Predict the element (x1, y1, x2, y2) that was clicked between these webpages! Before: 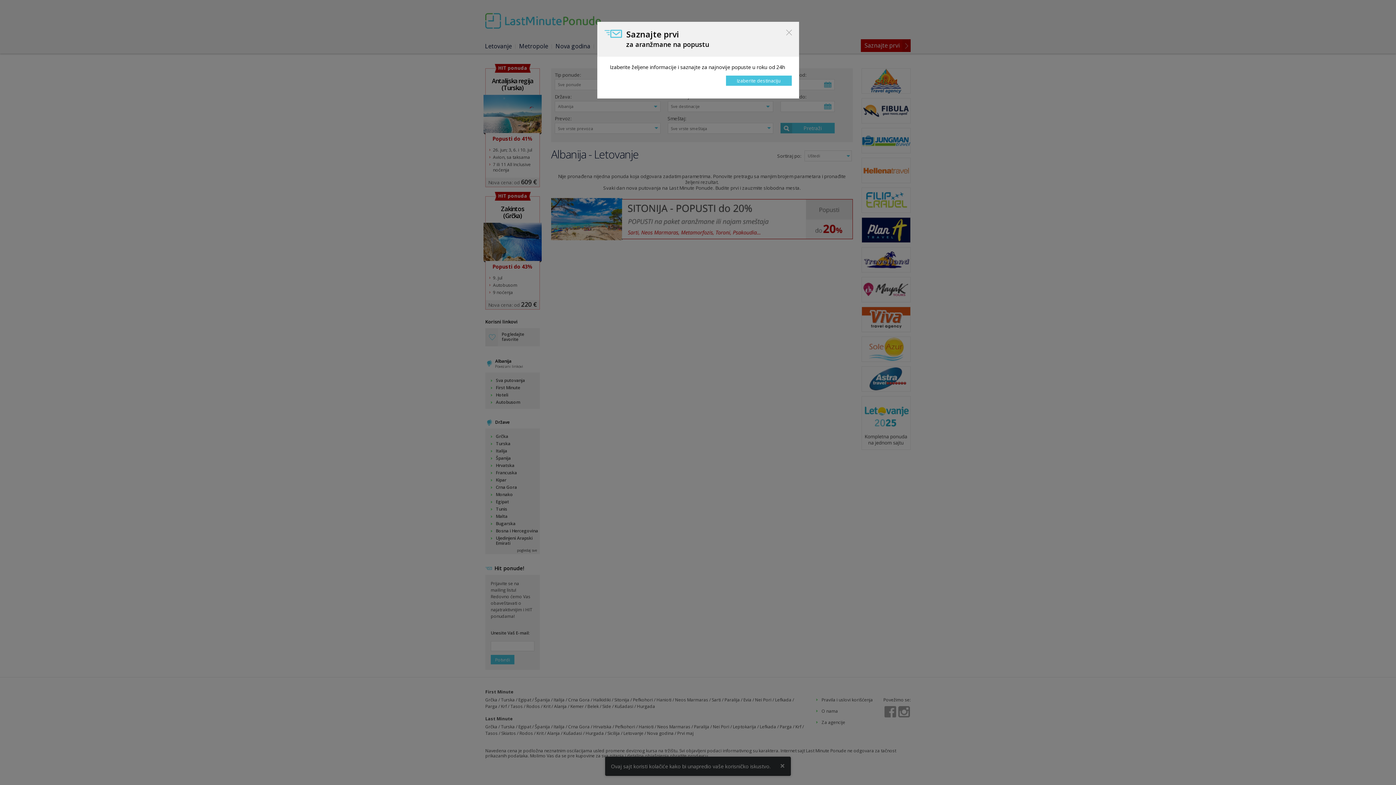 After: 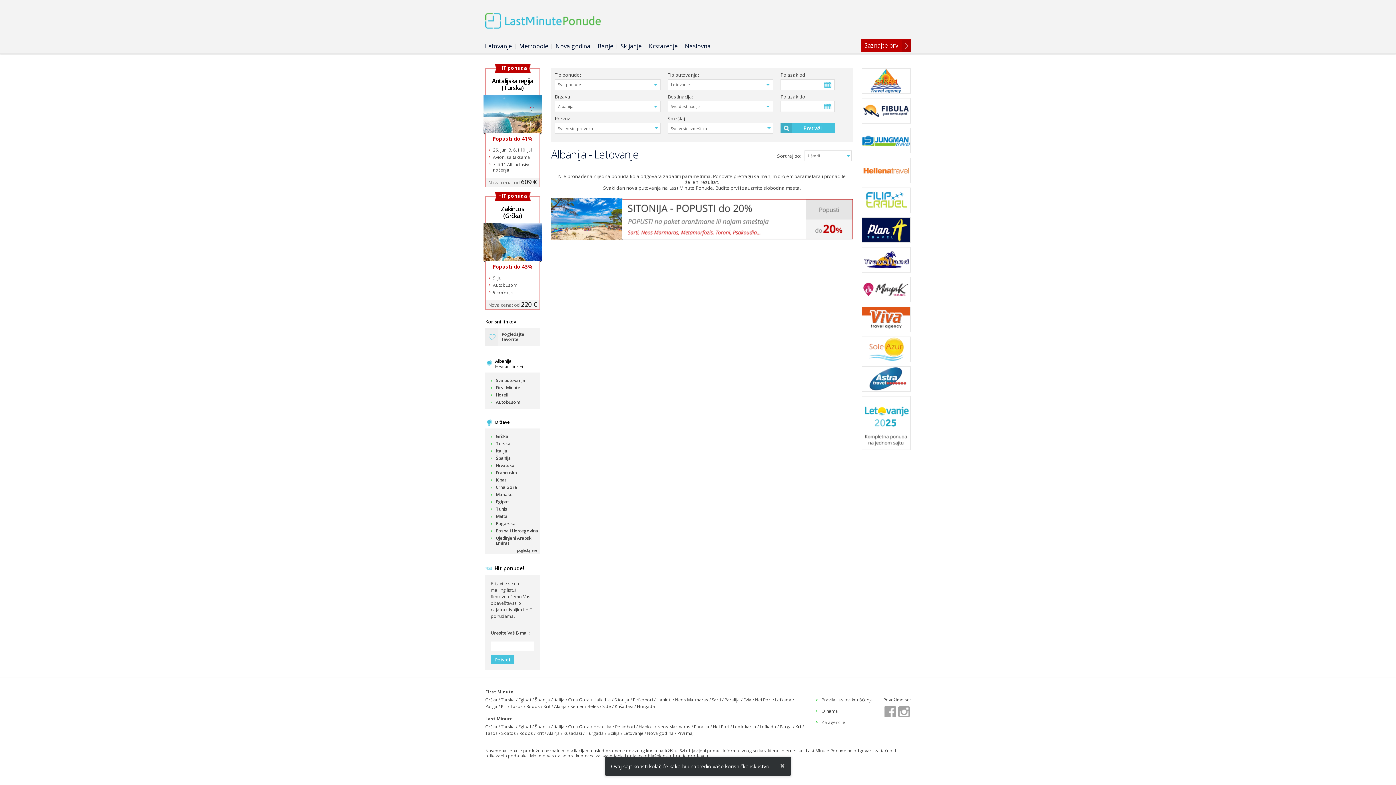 Action: bbox: (786, 29, 791, 35) label: Close